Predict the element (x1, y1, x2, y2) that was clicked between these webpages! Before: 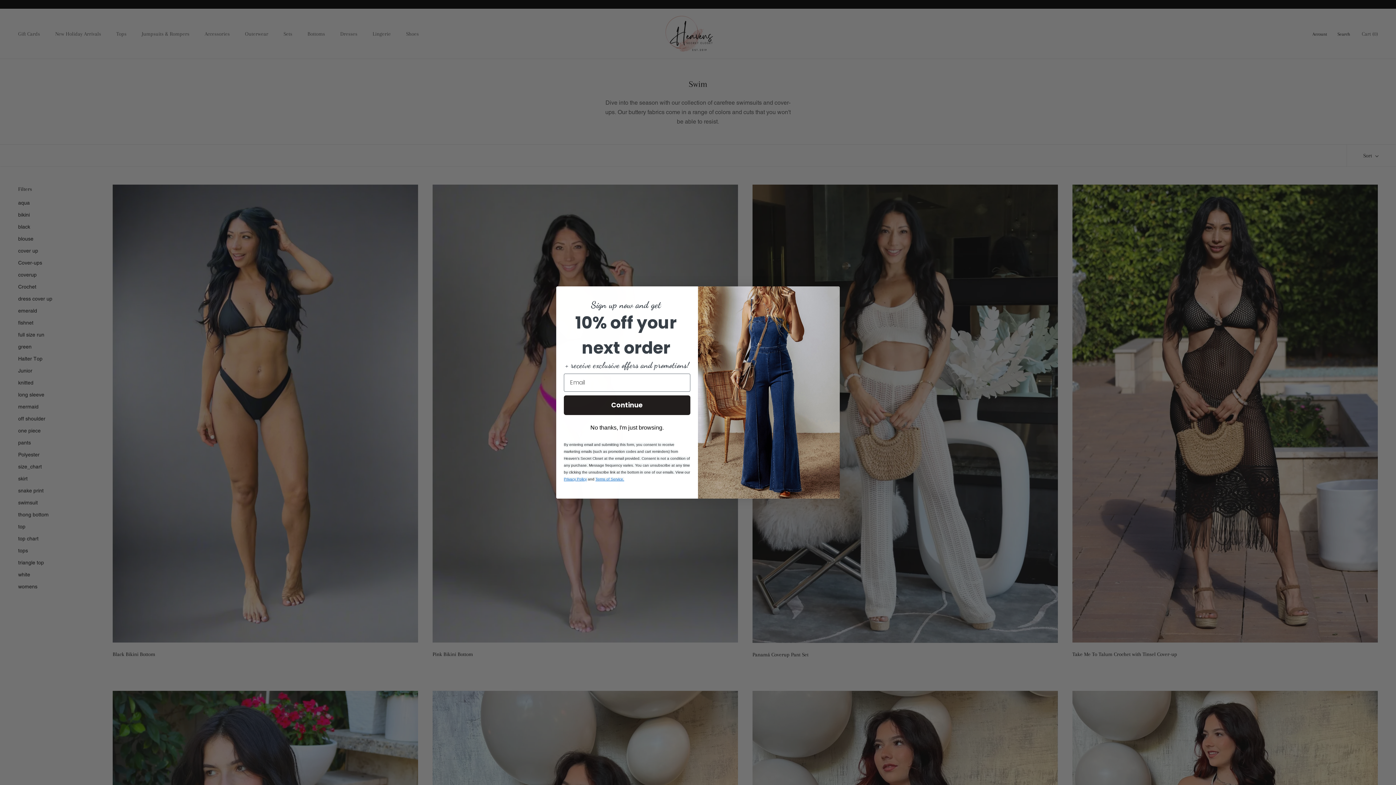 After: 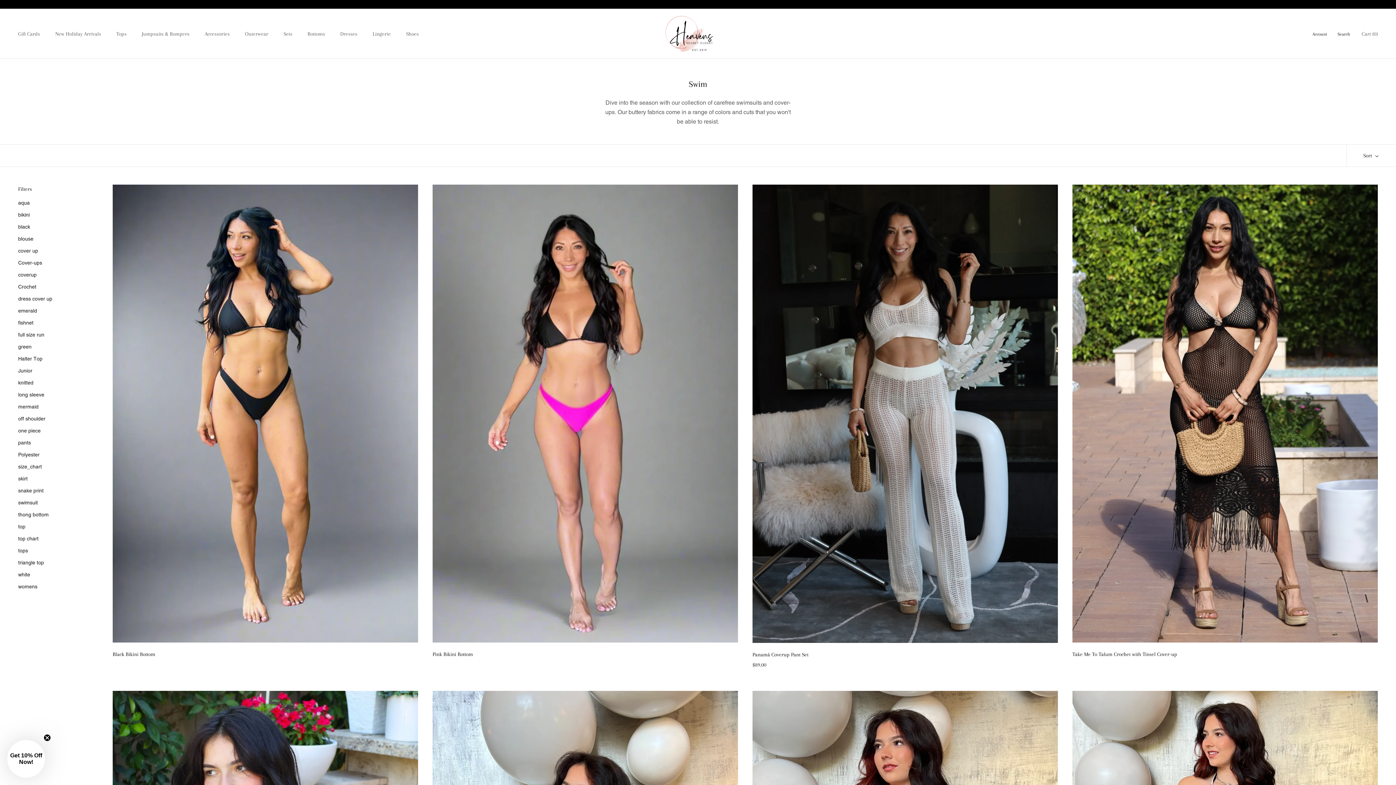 Action: label: Close dialog bbox: (827, 286, 840, 299)